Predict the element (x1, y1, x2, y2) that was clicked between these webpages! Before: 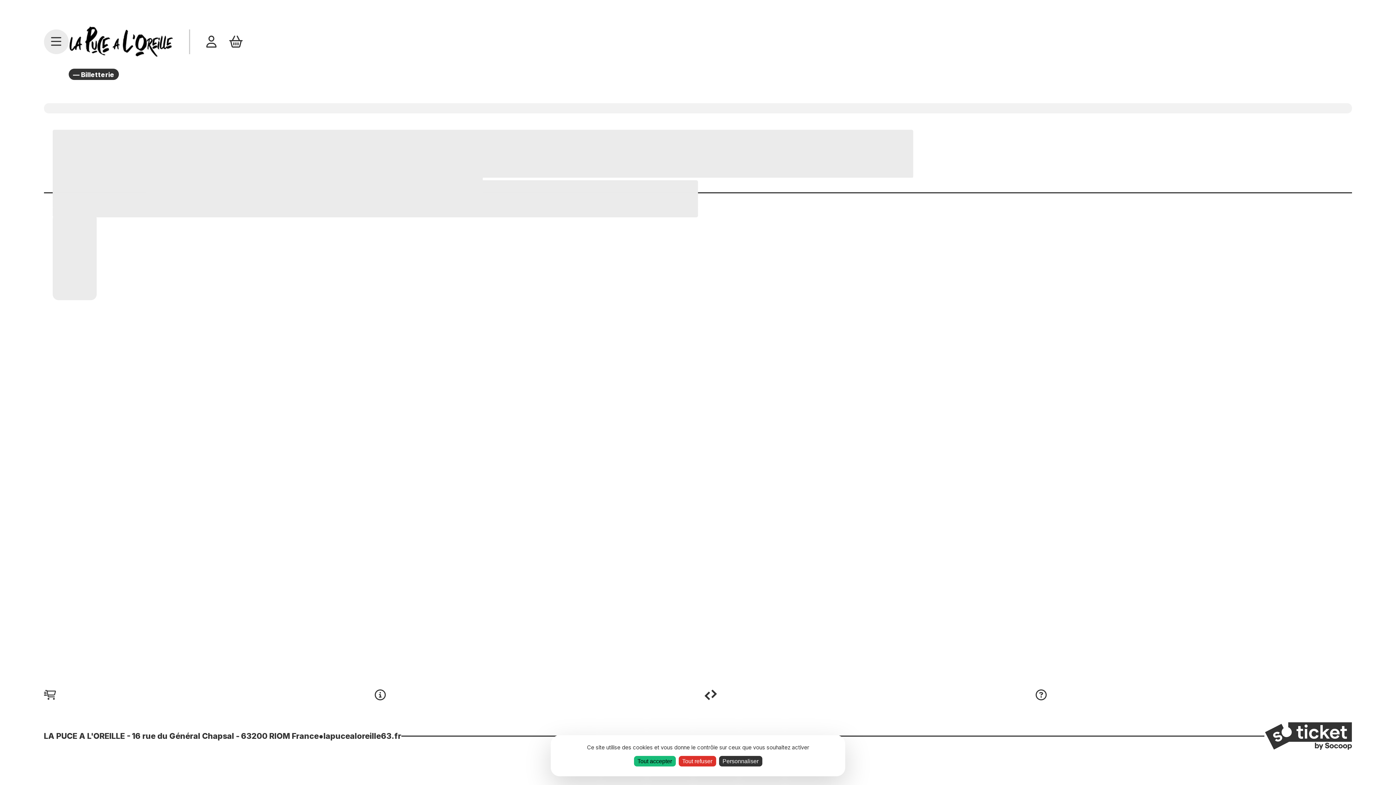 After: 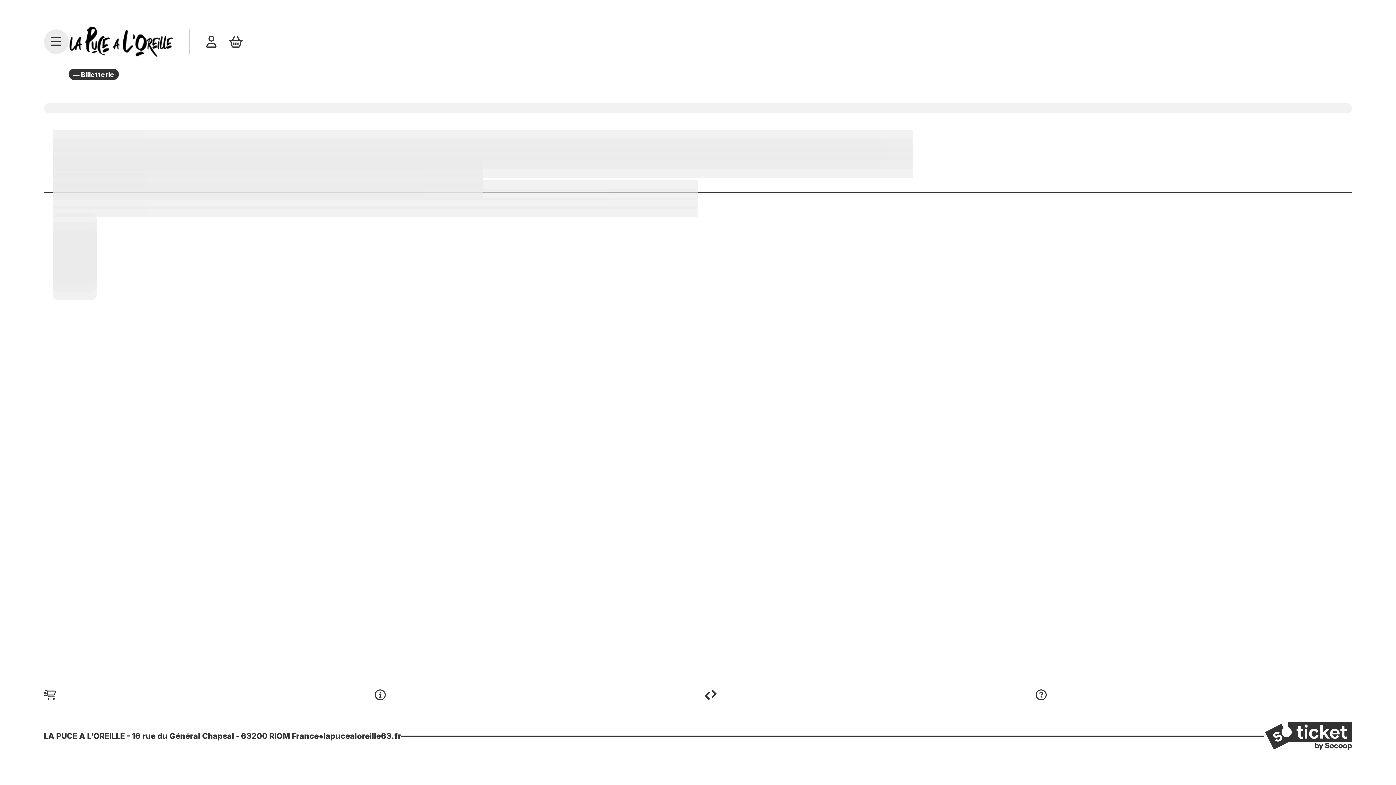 Action: bbox: (634, 756, 675, 766) label: Tout accepter